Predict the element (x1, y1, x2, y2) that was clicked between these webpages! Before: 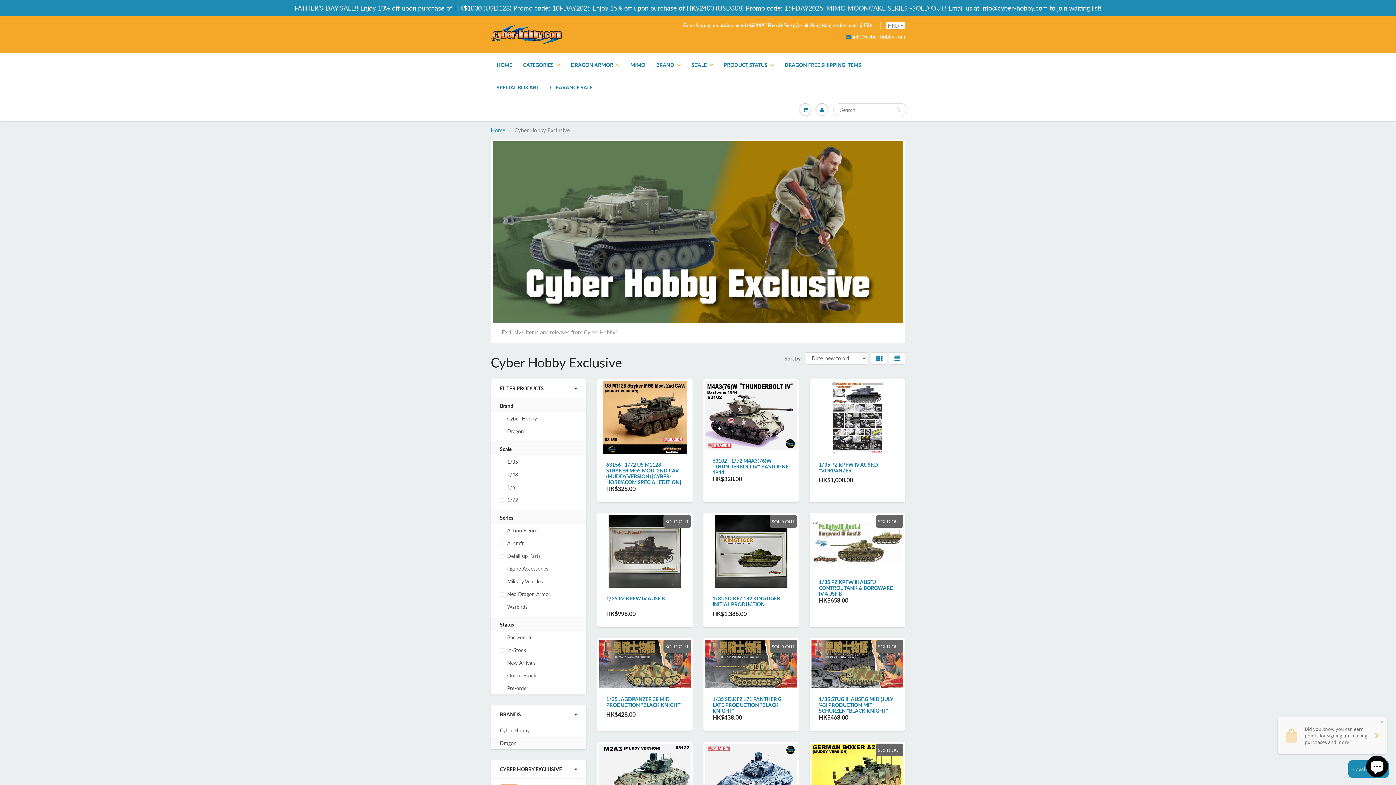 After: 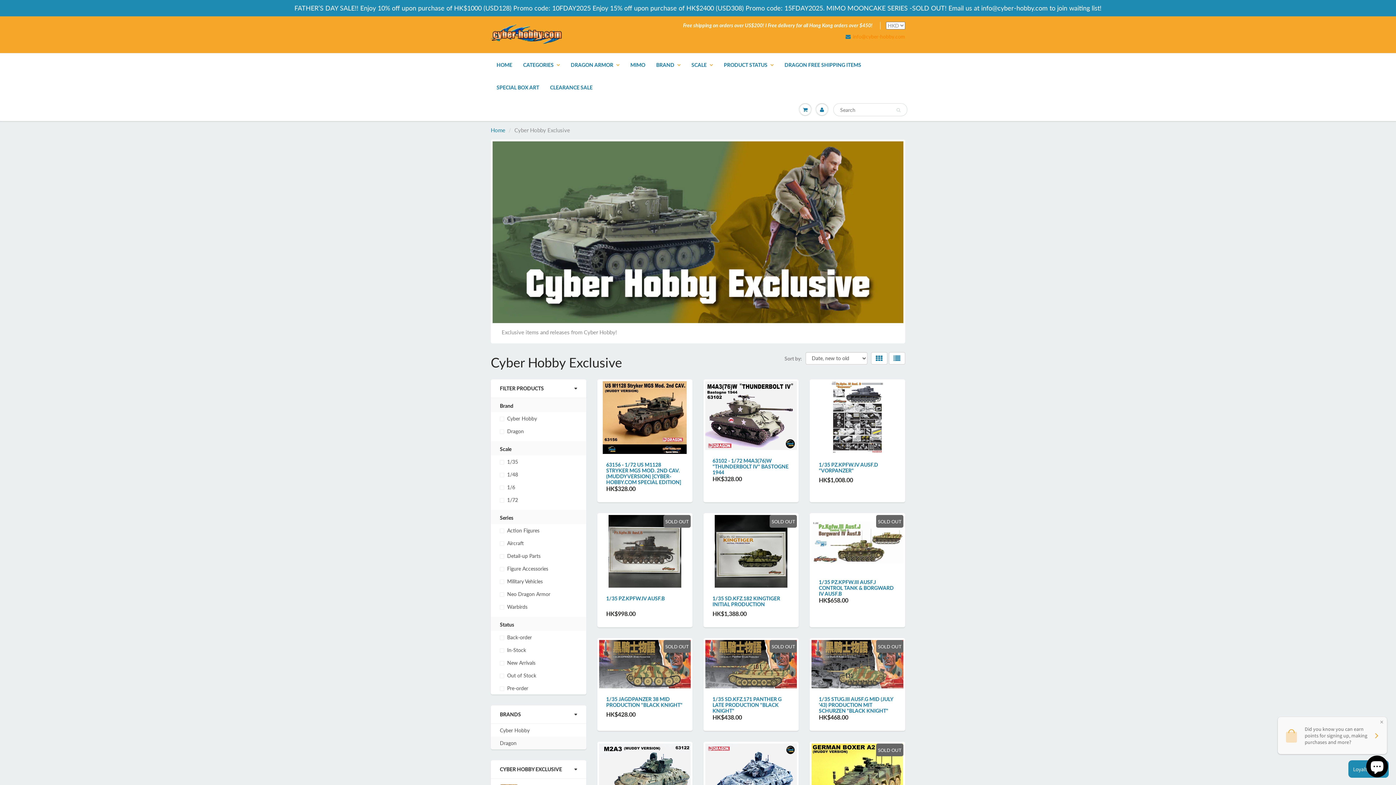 Action: bbox: (845, 33, 905, 40) label: info@cyber-hobby.com